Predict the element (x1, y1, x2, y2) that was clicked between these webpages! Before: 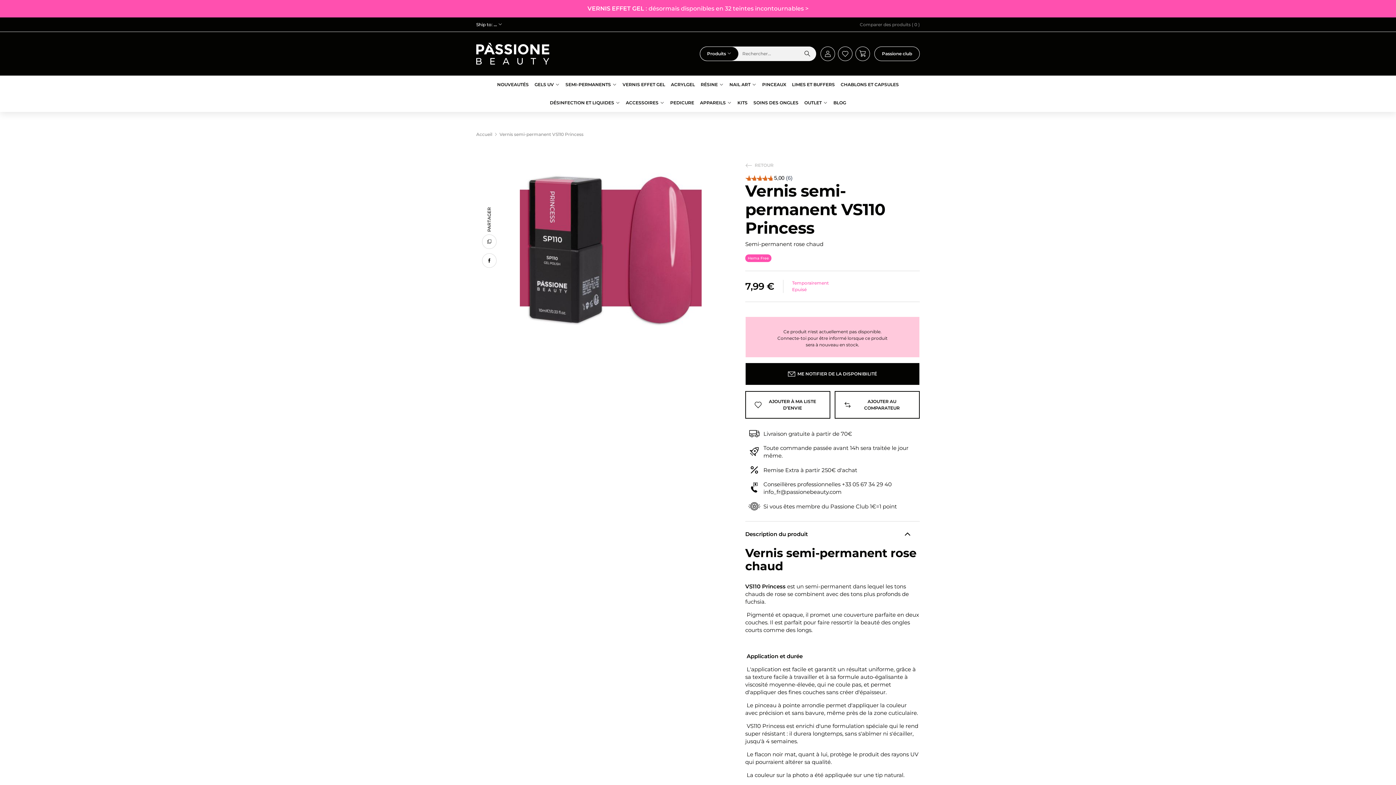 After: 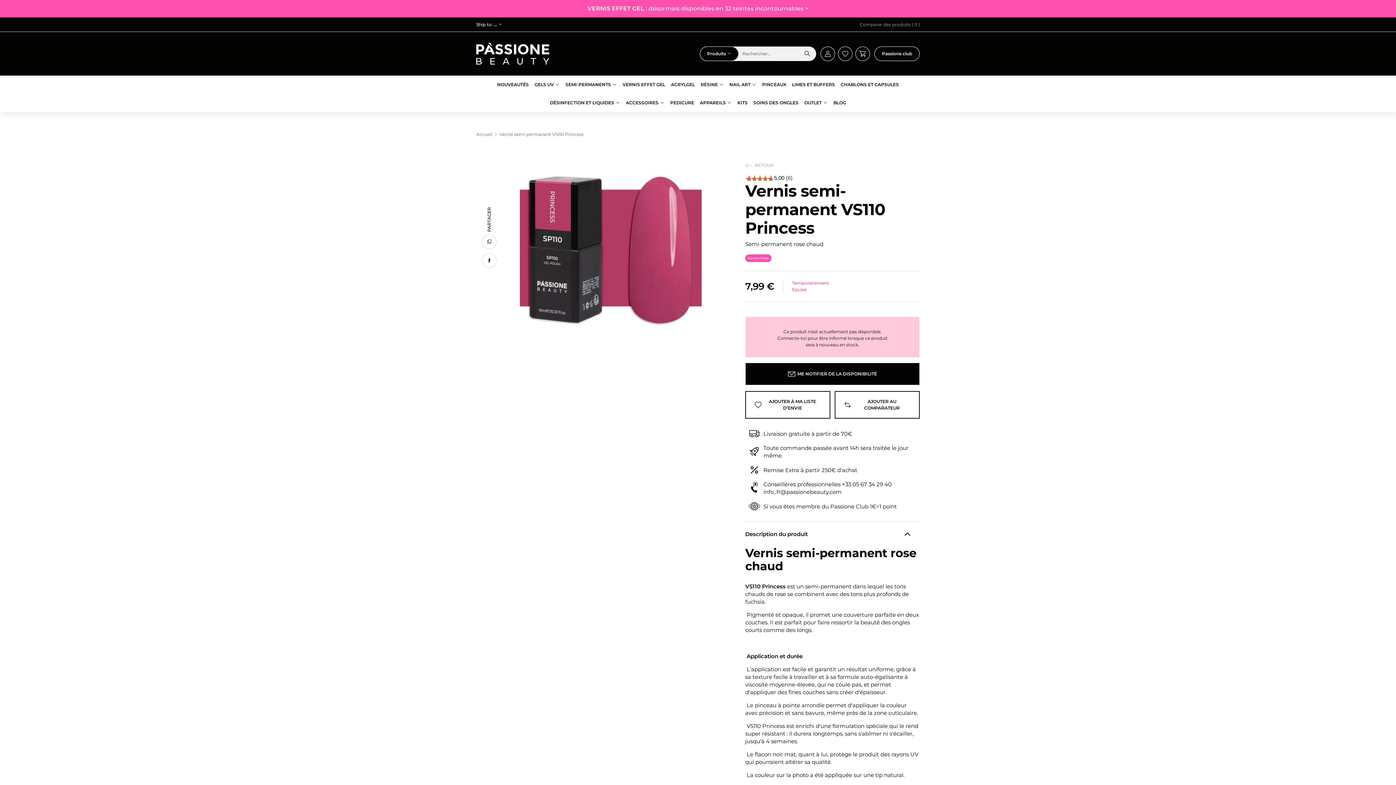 Action: label: PARTAGER bbox: (477, 200, 501, 224)